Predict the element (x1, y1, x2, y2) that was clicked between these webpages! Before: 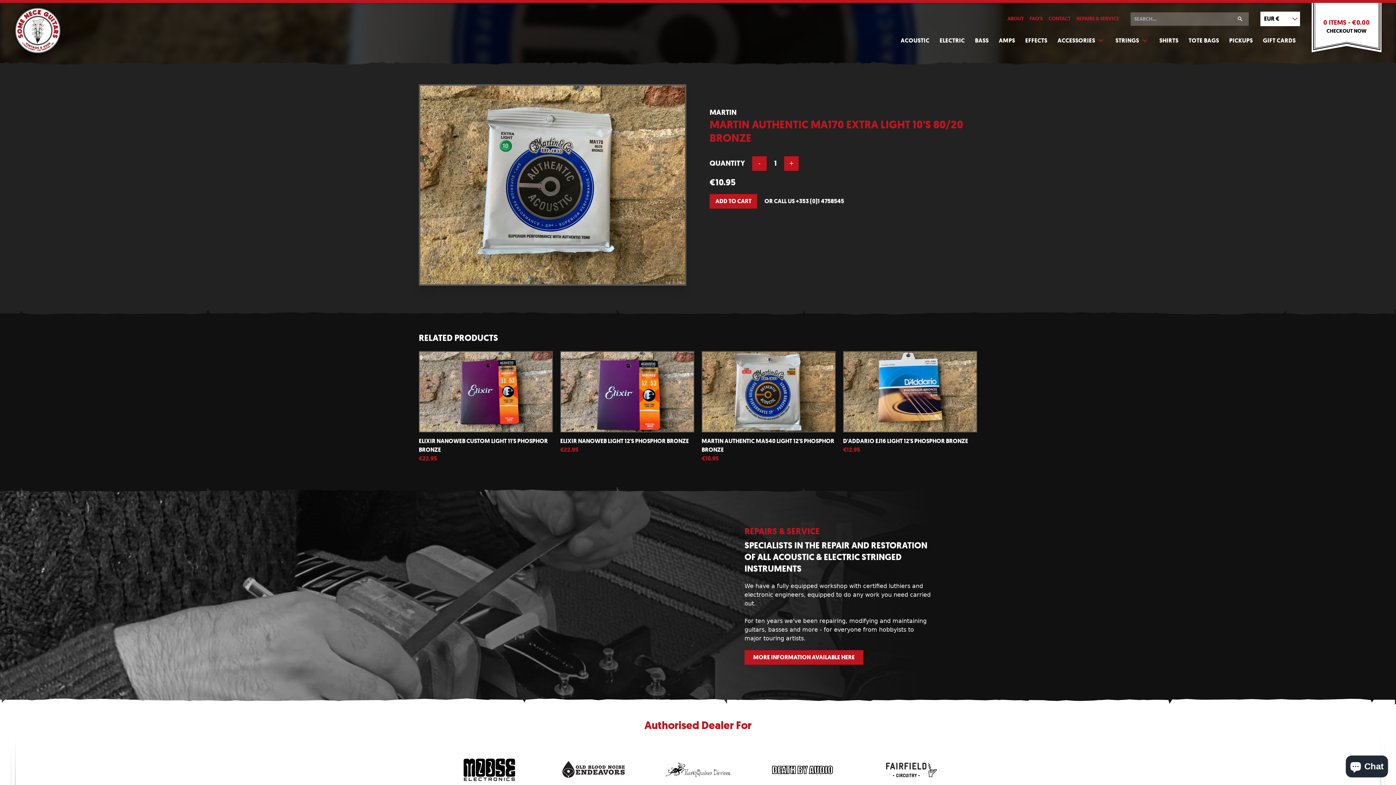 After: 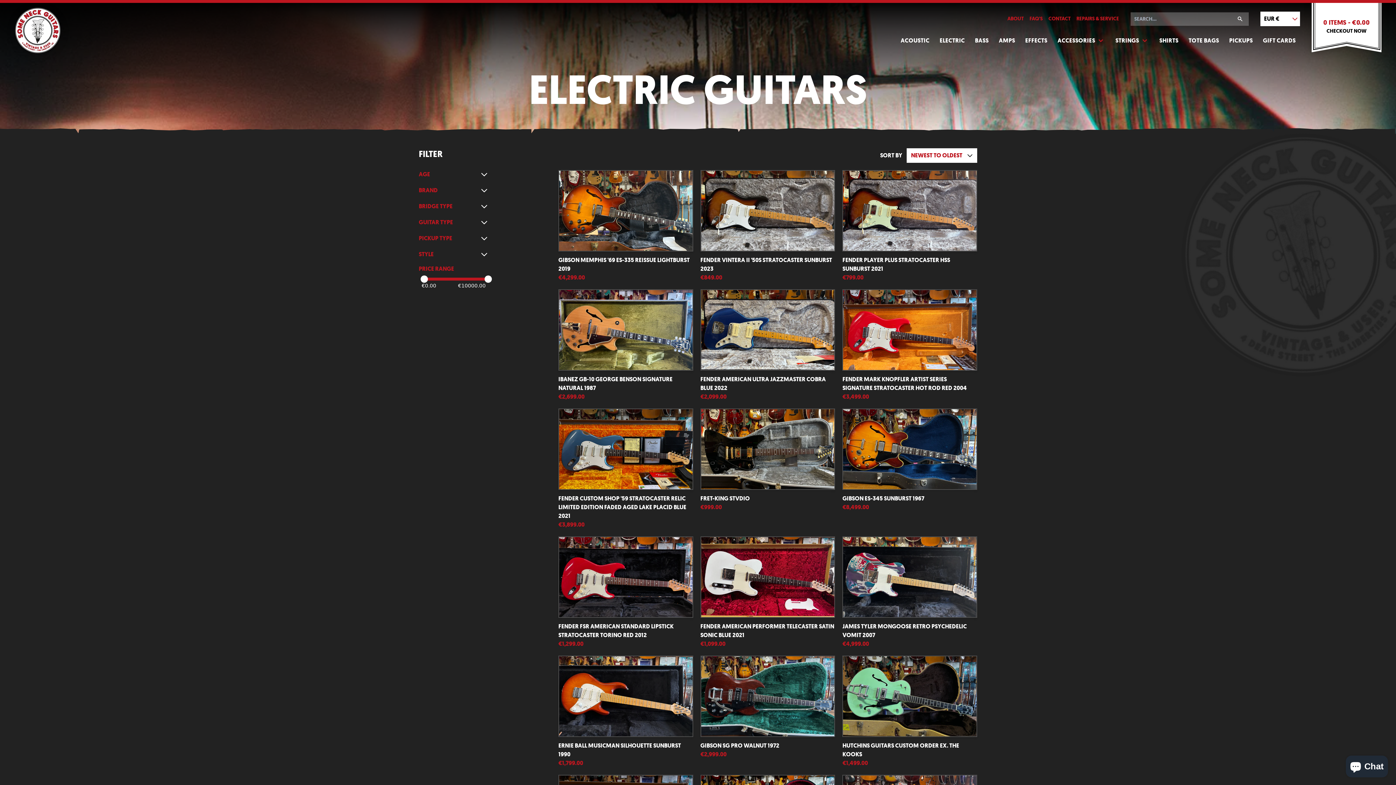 Action: label: ELECTRIC bbox: (935, 32, 969, 49)